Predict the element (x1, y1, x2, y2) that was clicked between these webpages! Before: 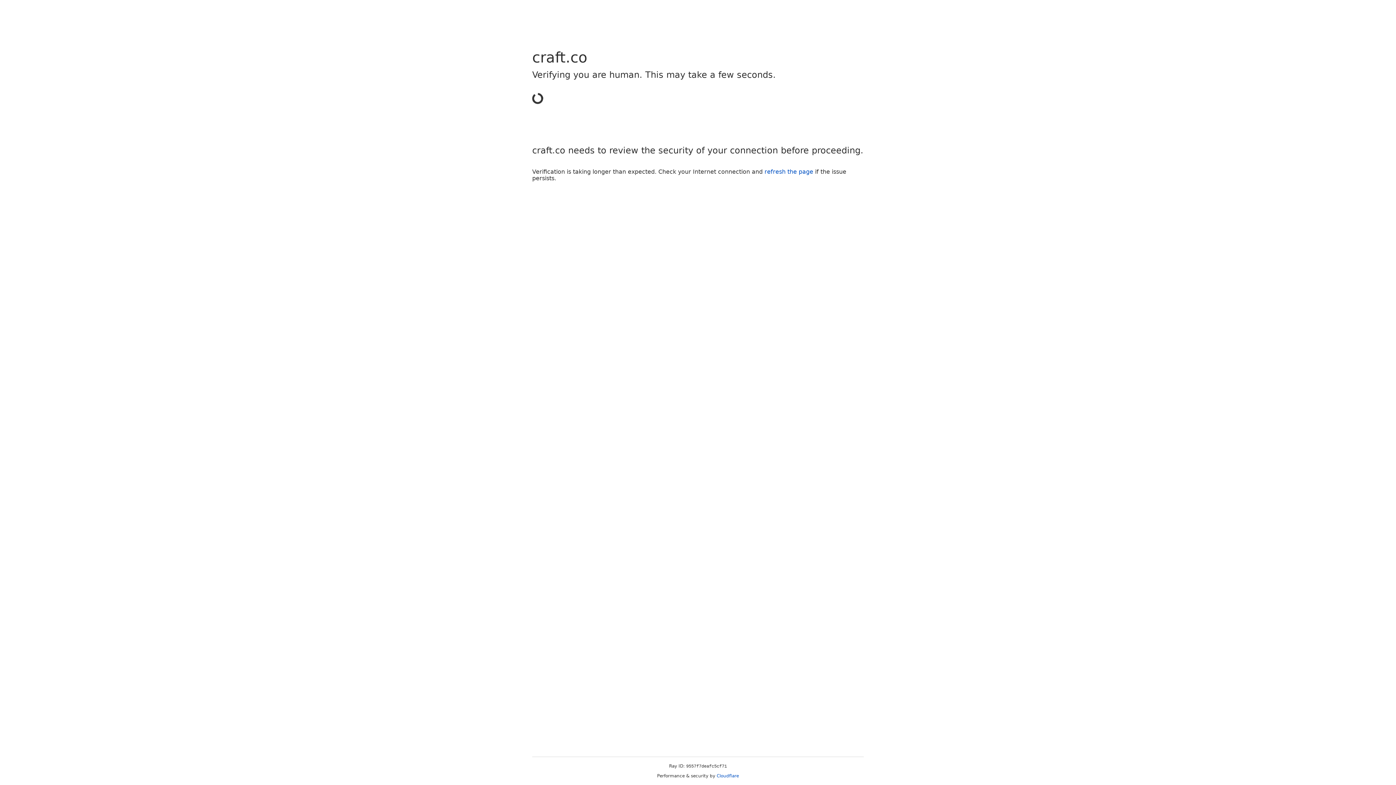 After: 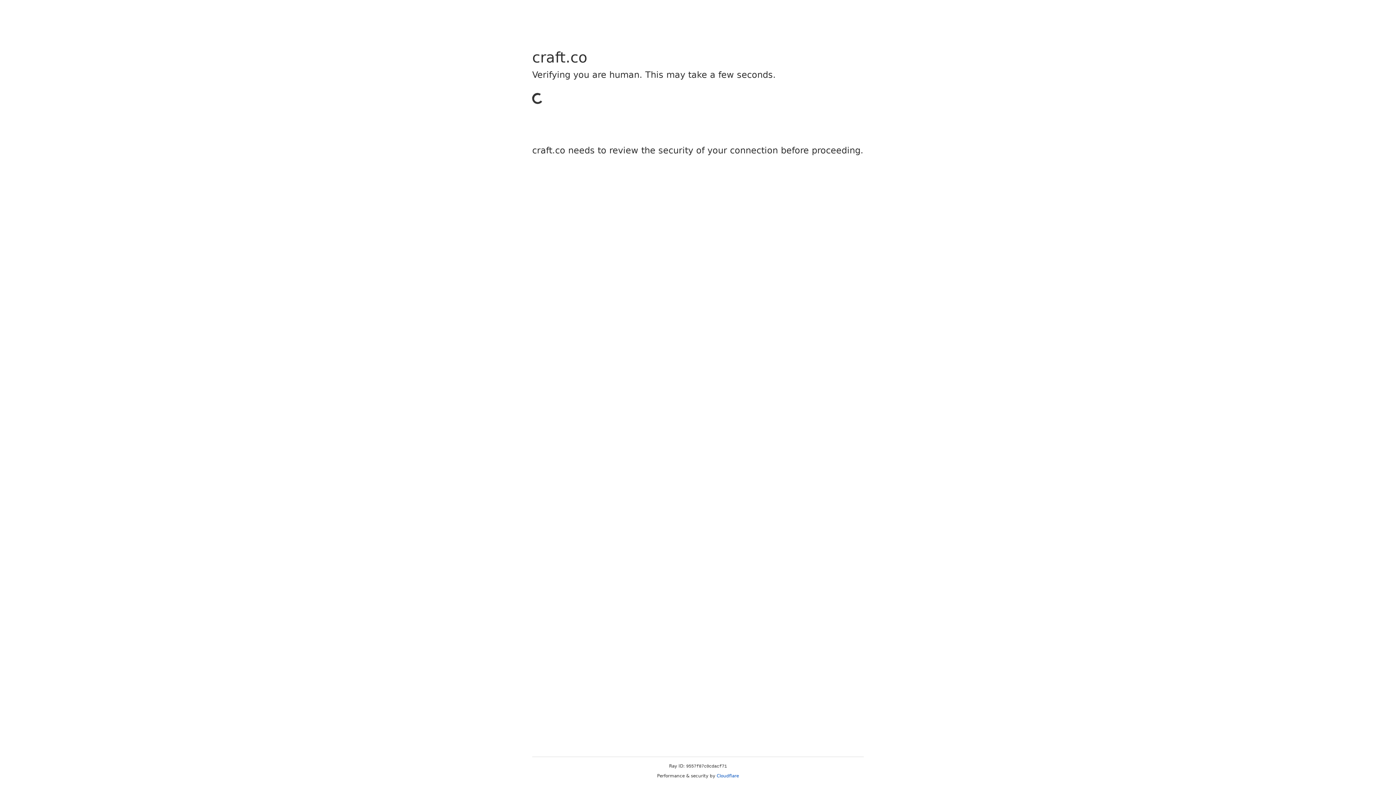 Action: label: Cloudflare bbox: (716, 773, 739, 778)